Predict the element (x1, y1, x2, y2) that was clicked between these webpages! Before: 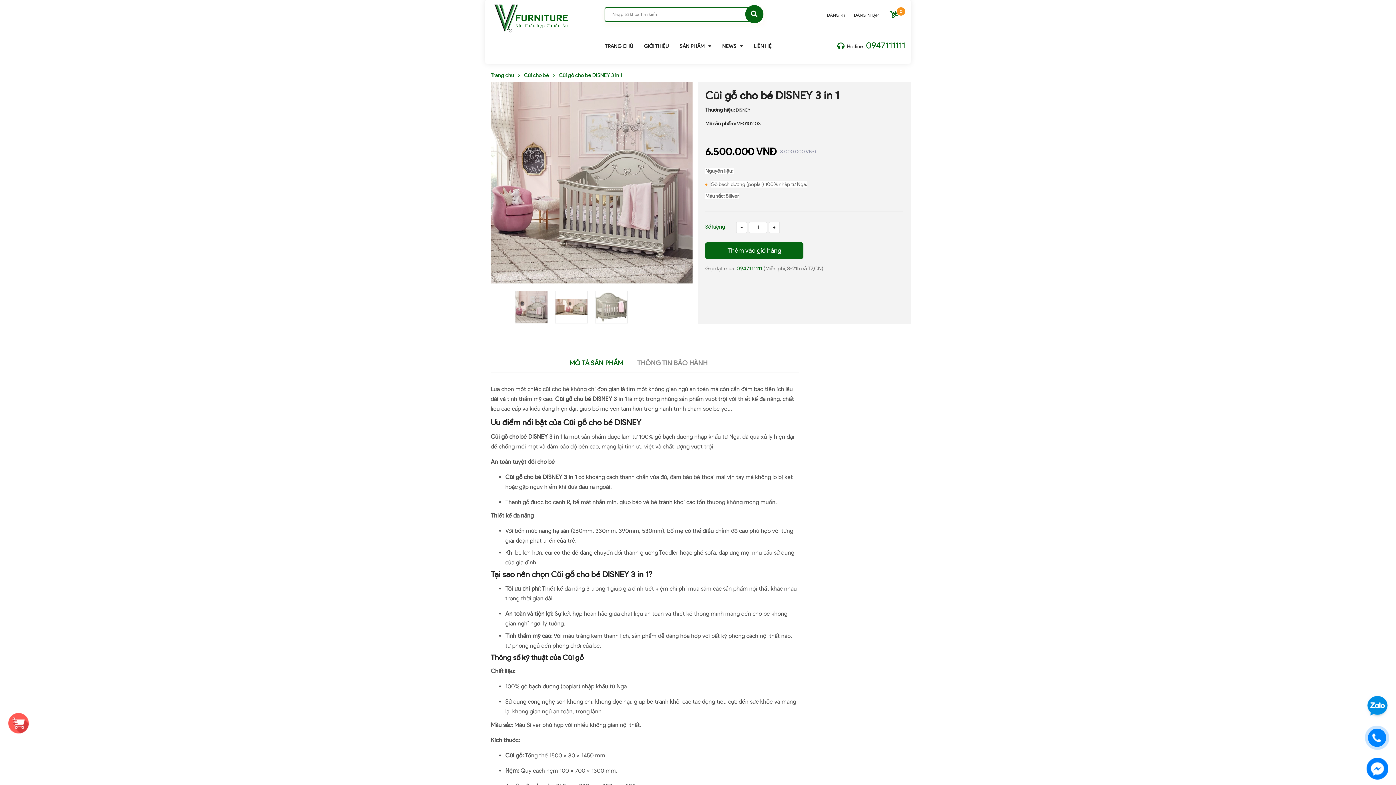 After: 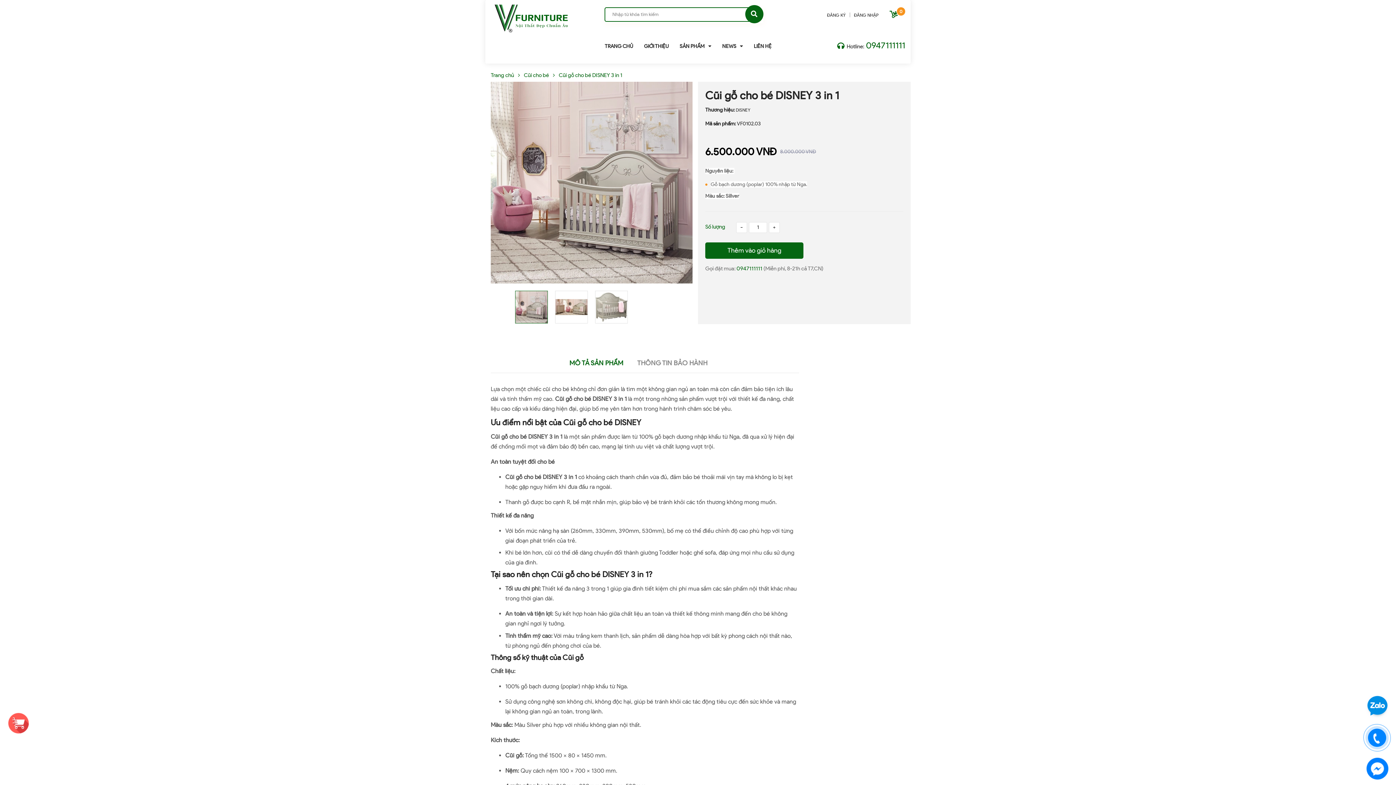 Action: bbox: (515, 290, 547, 323)